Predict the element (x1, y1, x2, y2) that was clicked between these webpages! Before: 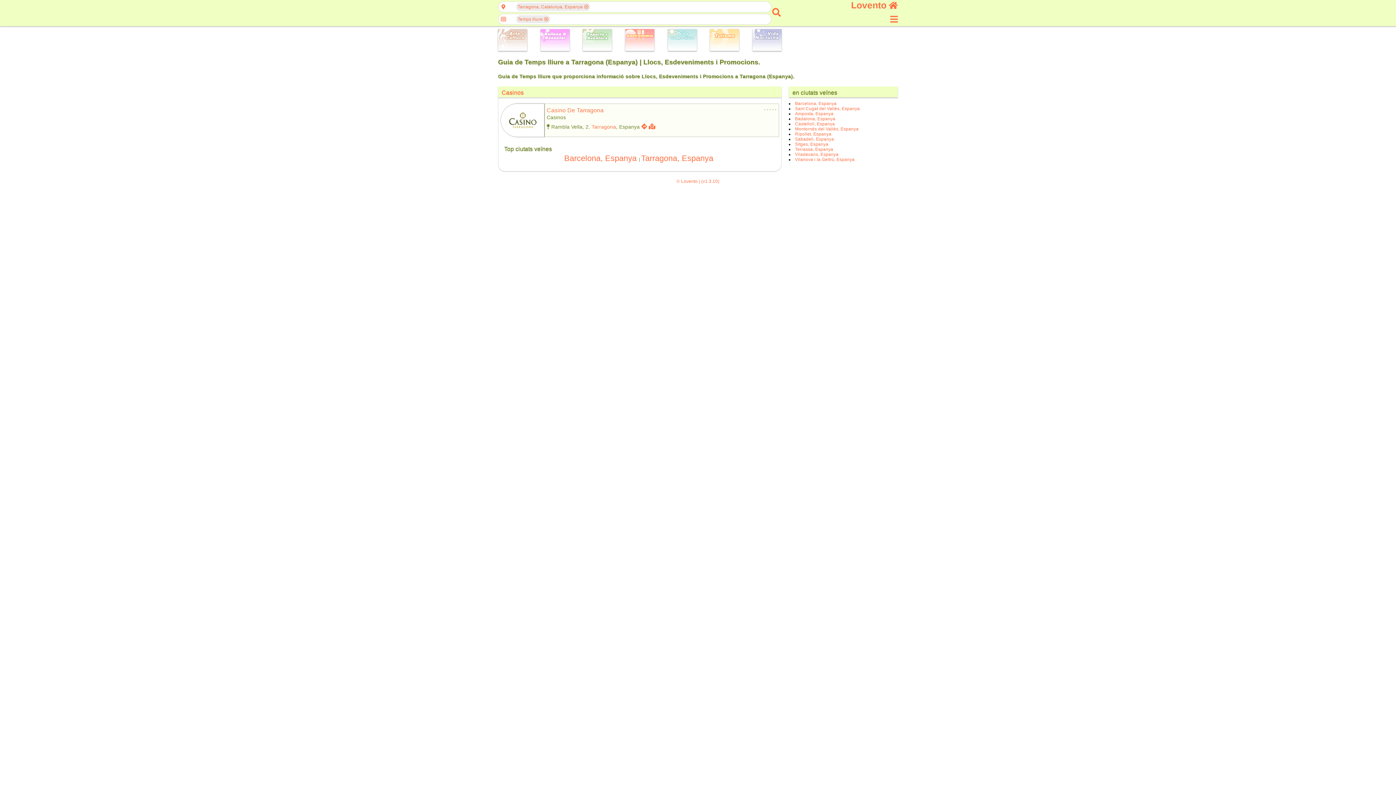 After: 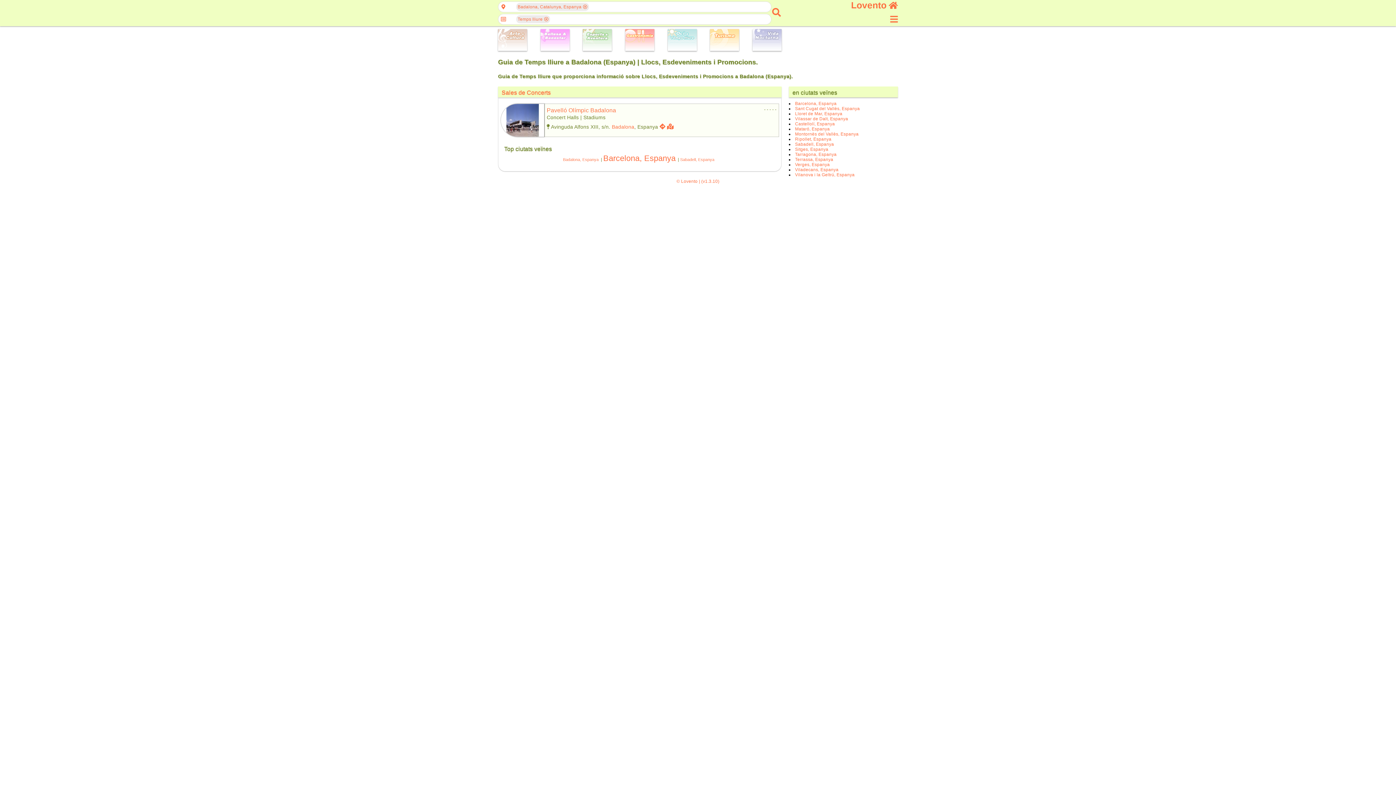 Action: bbox: (795, 116, 835, 121) label: Badalona, Espanya